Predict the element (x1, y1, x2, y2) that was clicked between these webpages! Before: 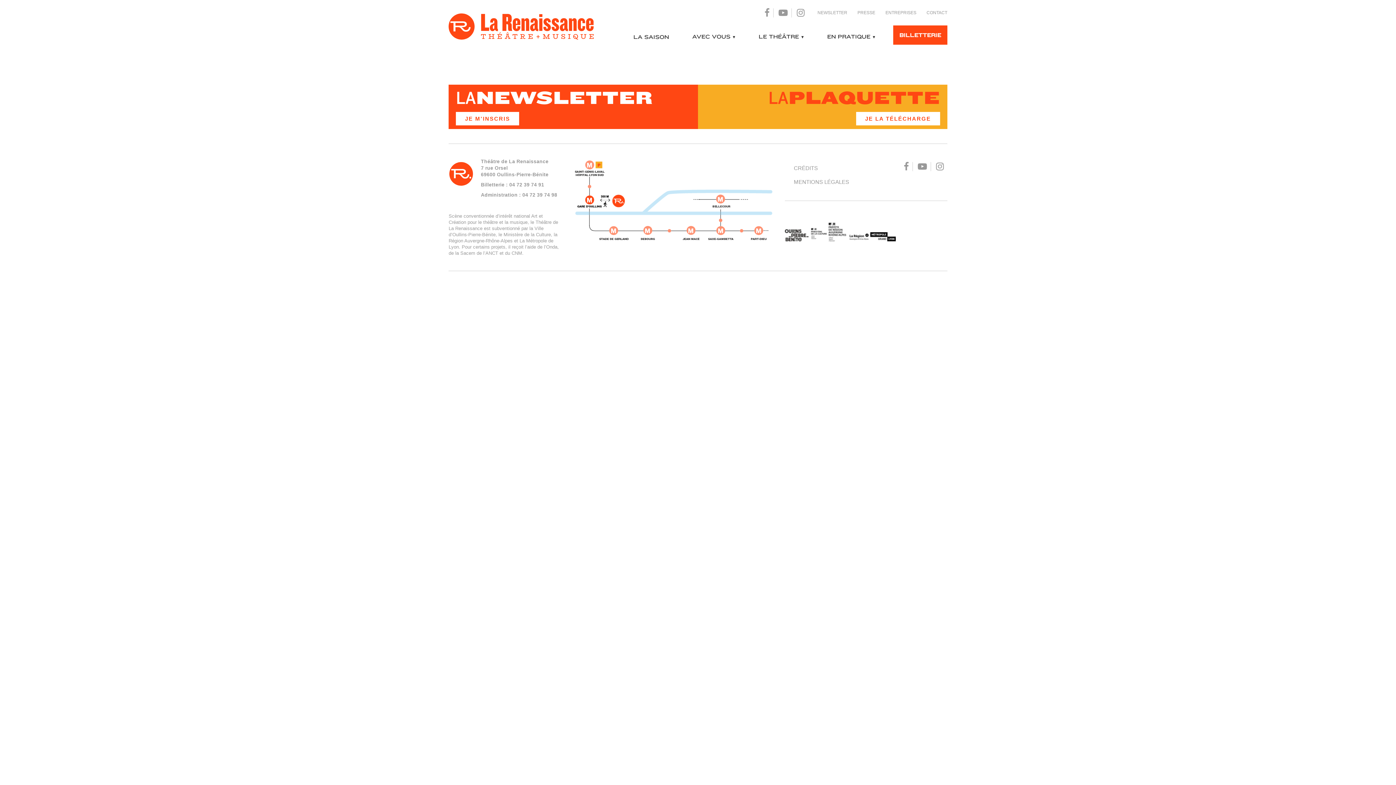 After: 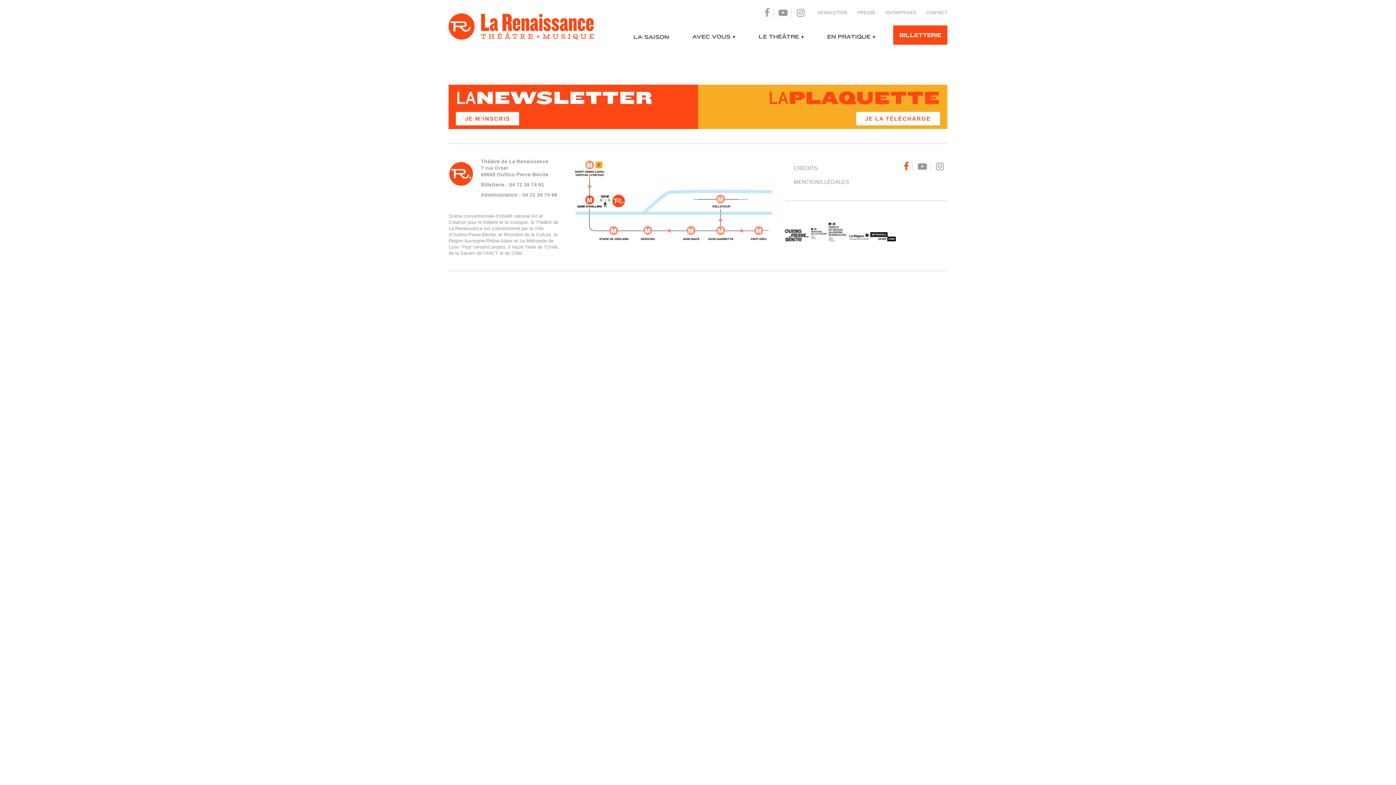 Action: bbox: (900, 162, 912, 171)